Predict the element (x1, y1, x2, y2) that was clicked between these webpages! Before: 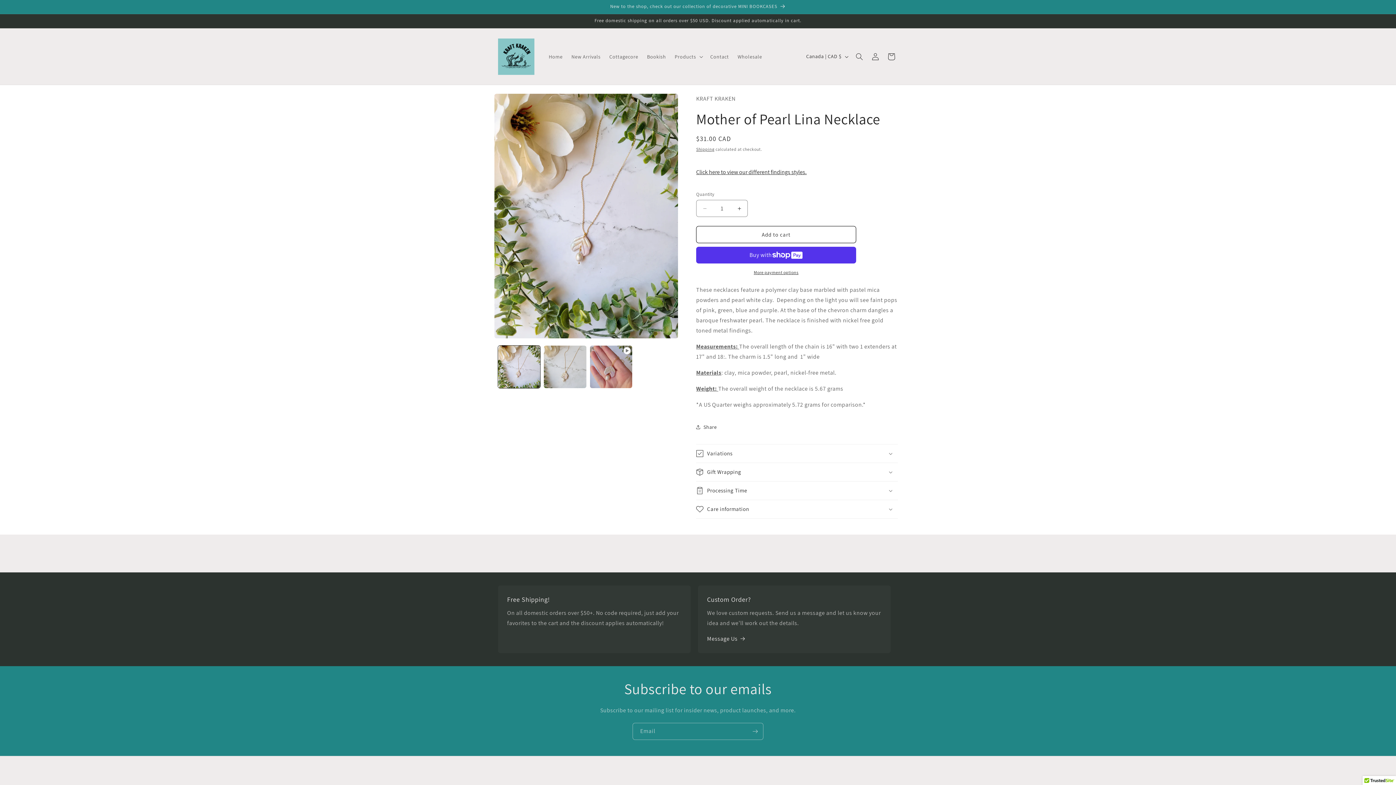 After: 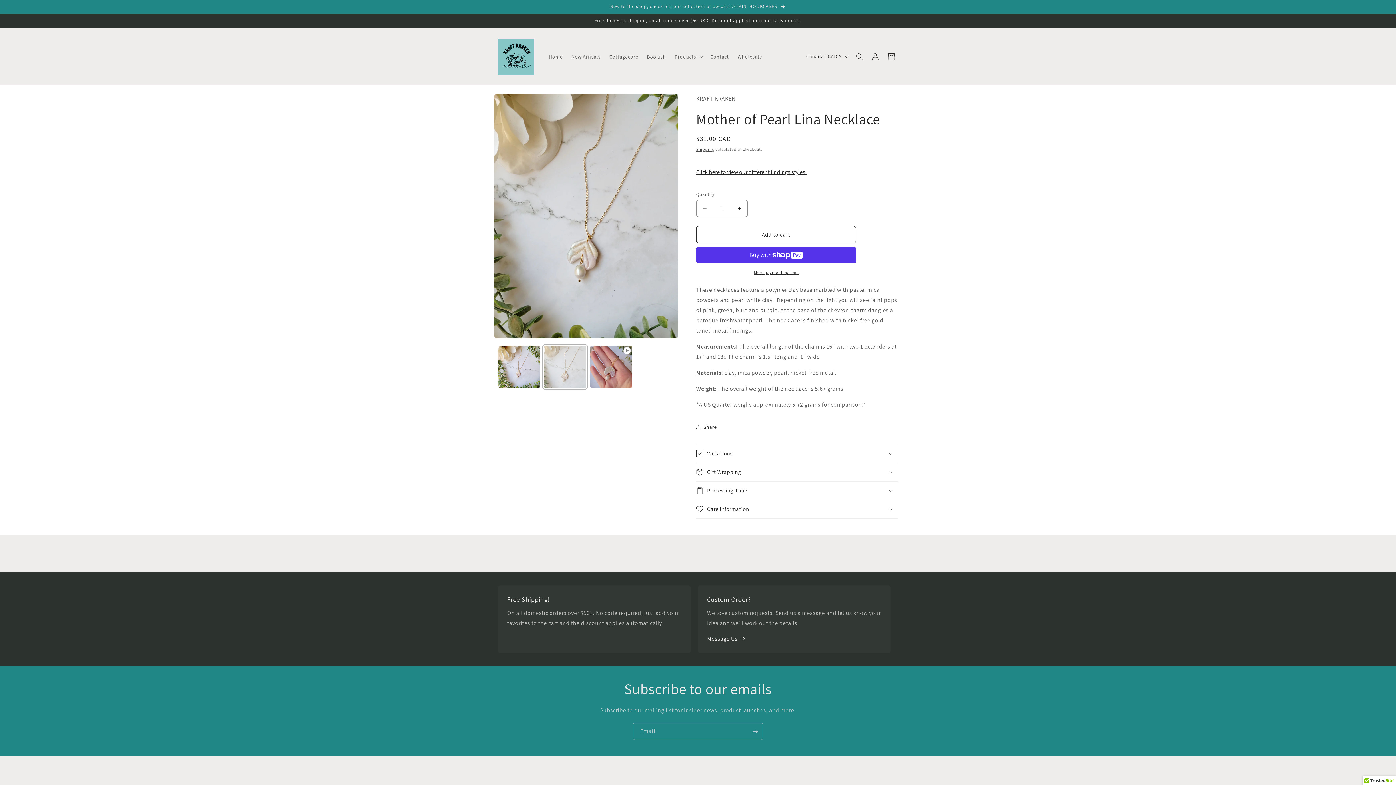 Action: bbox: (544, 345, 586, 388) label: Load image 2 in gallery view